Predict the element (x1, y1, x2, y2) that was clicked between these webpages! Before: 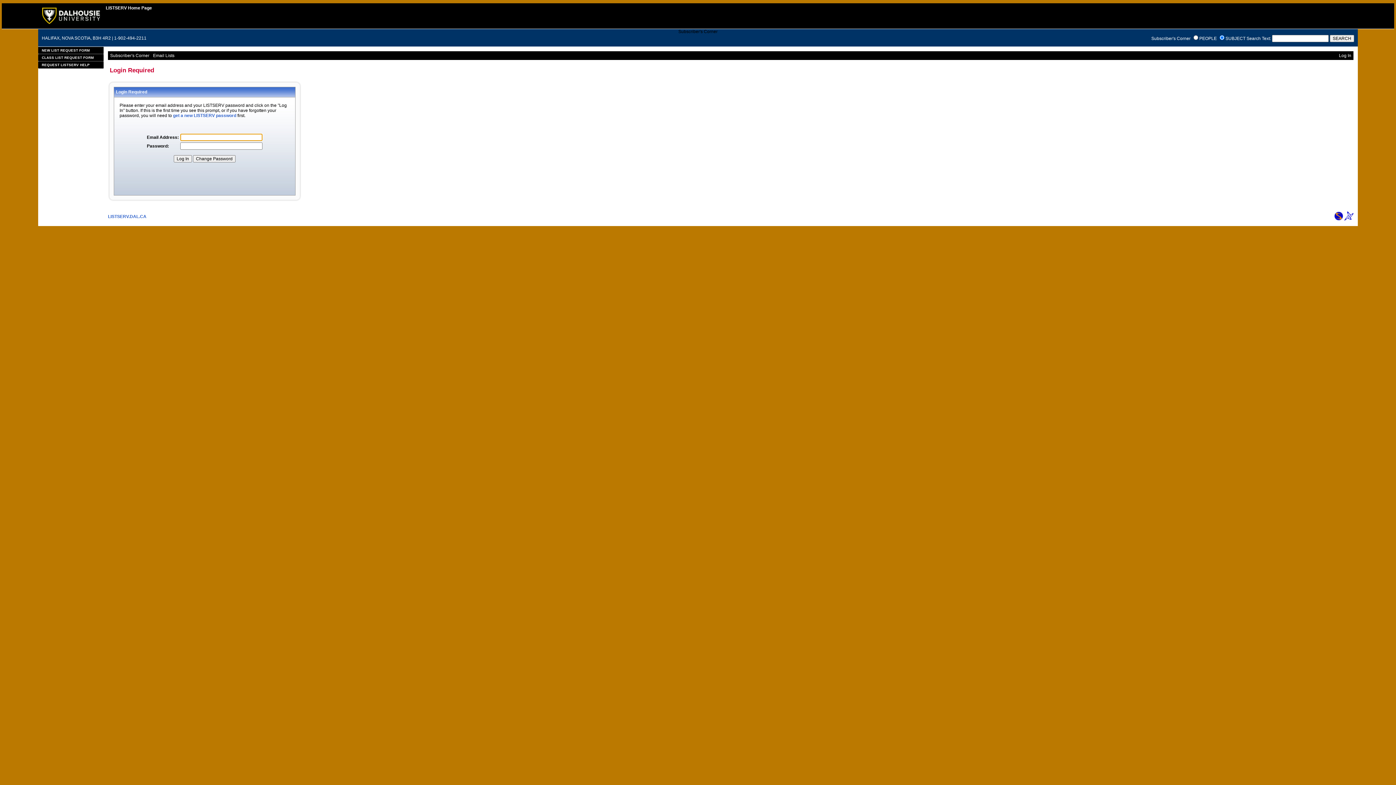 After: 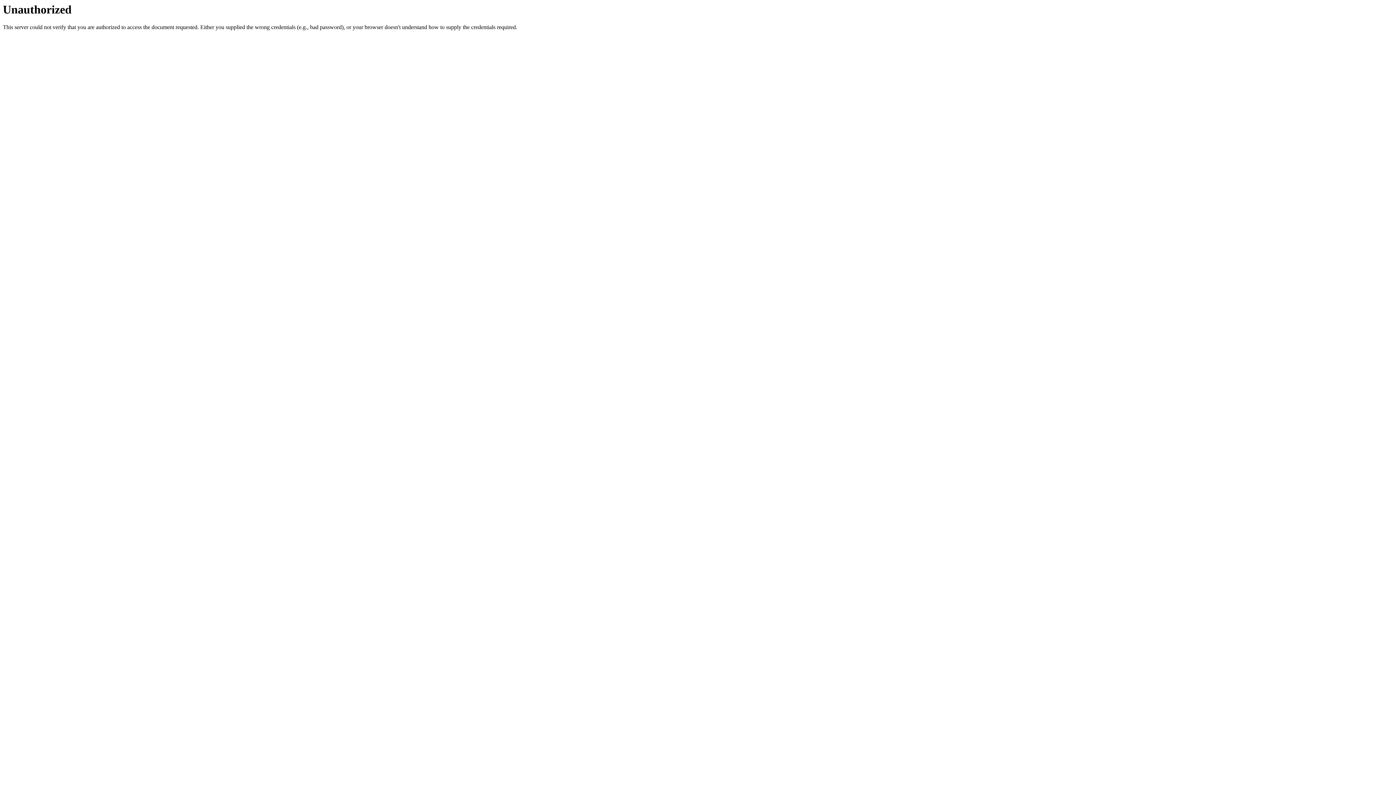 Action: label: NEW LIST REQUEST FORM bbox: (38, 46, 103, 54)